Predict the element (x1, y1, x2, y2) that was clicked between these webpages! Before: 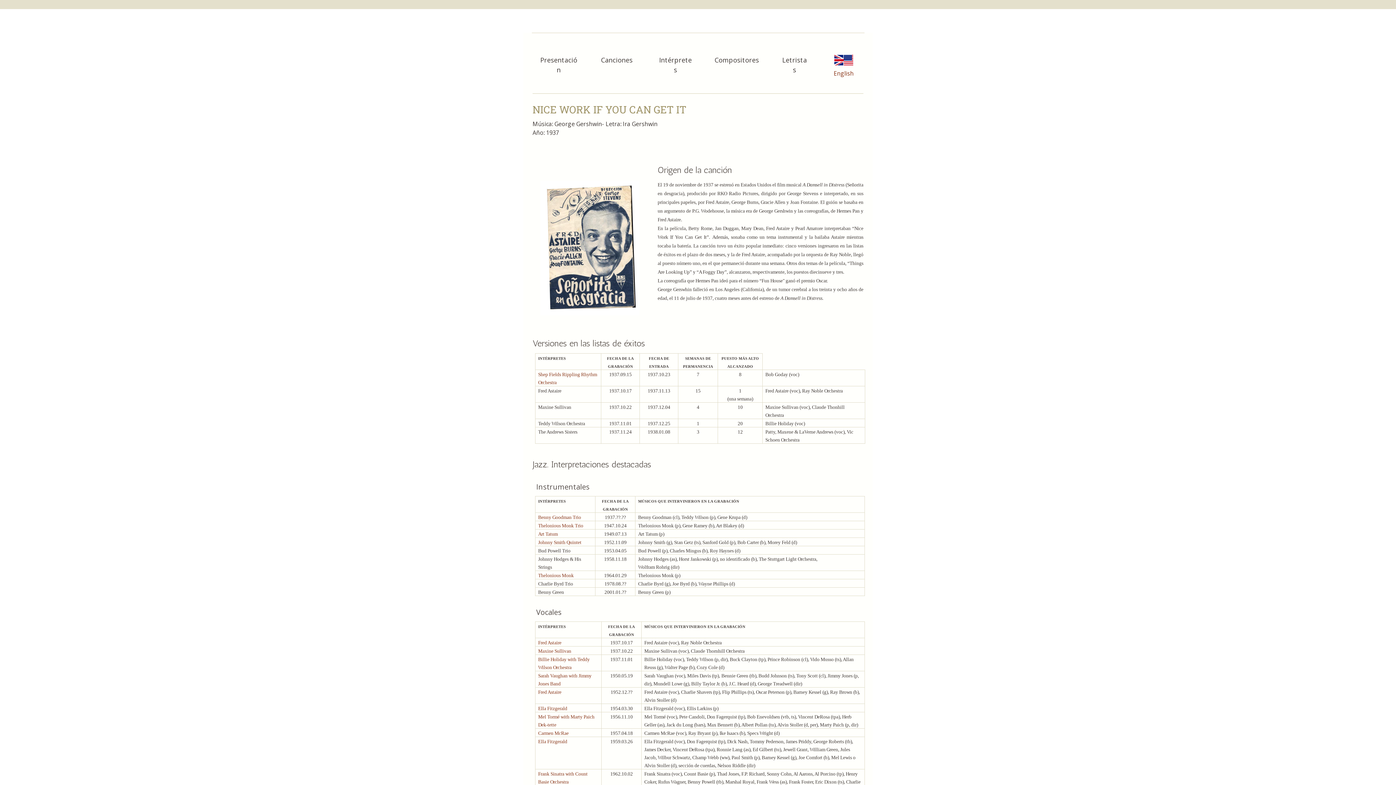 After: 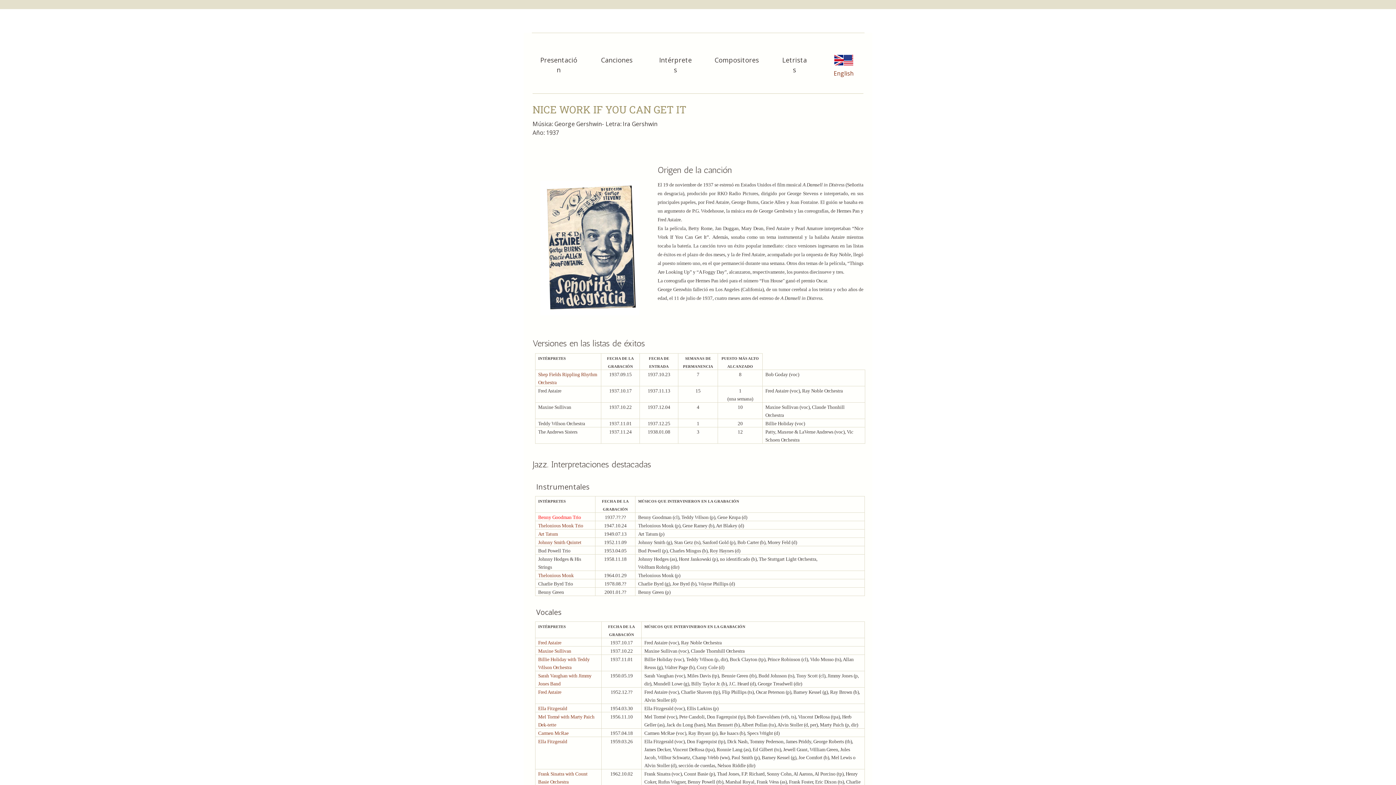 Action: label: Benny Goodman Trio bbox: (538, 513, 581, 521)